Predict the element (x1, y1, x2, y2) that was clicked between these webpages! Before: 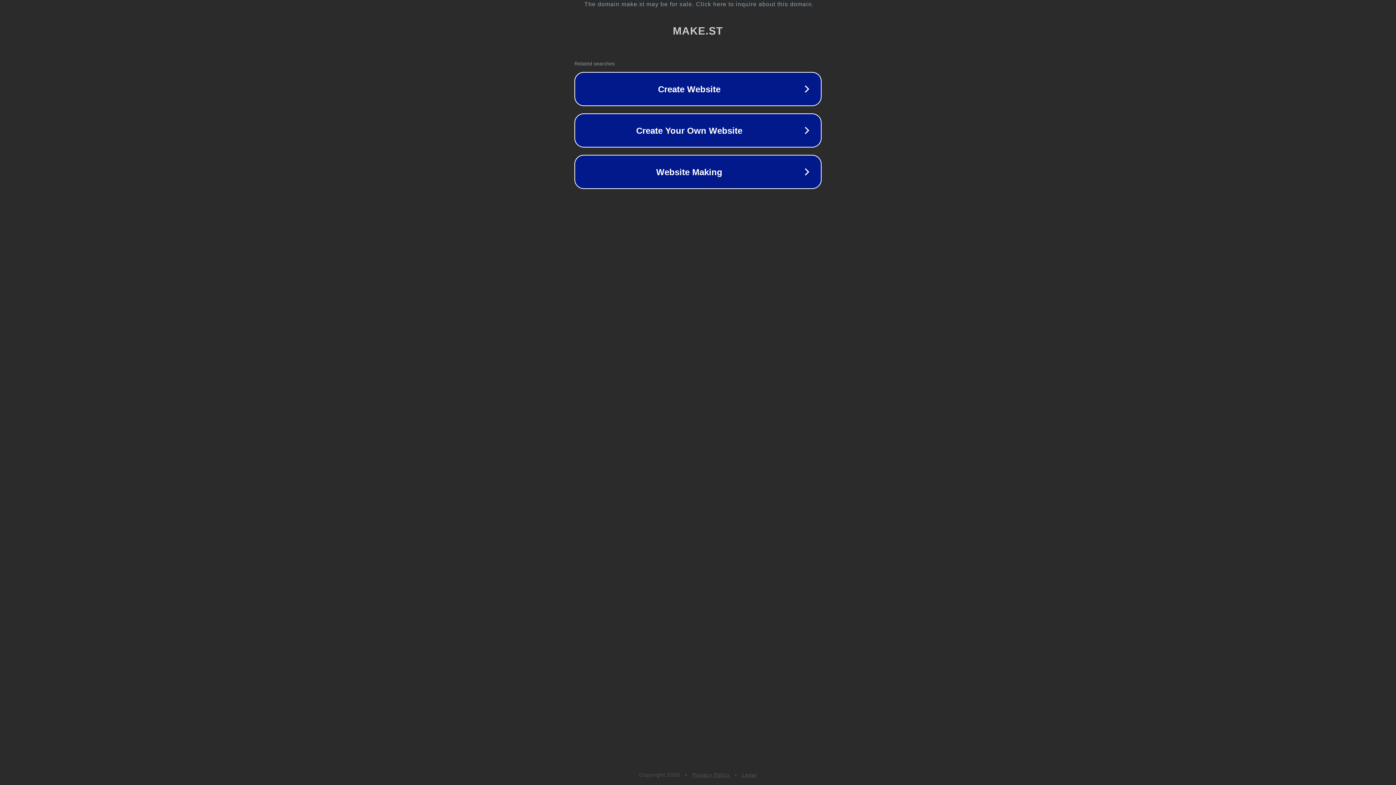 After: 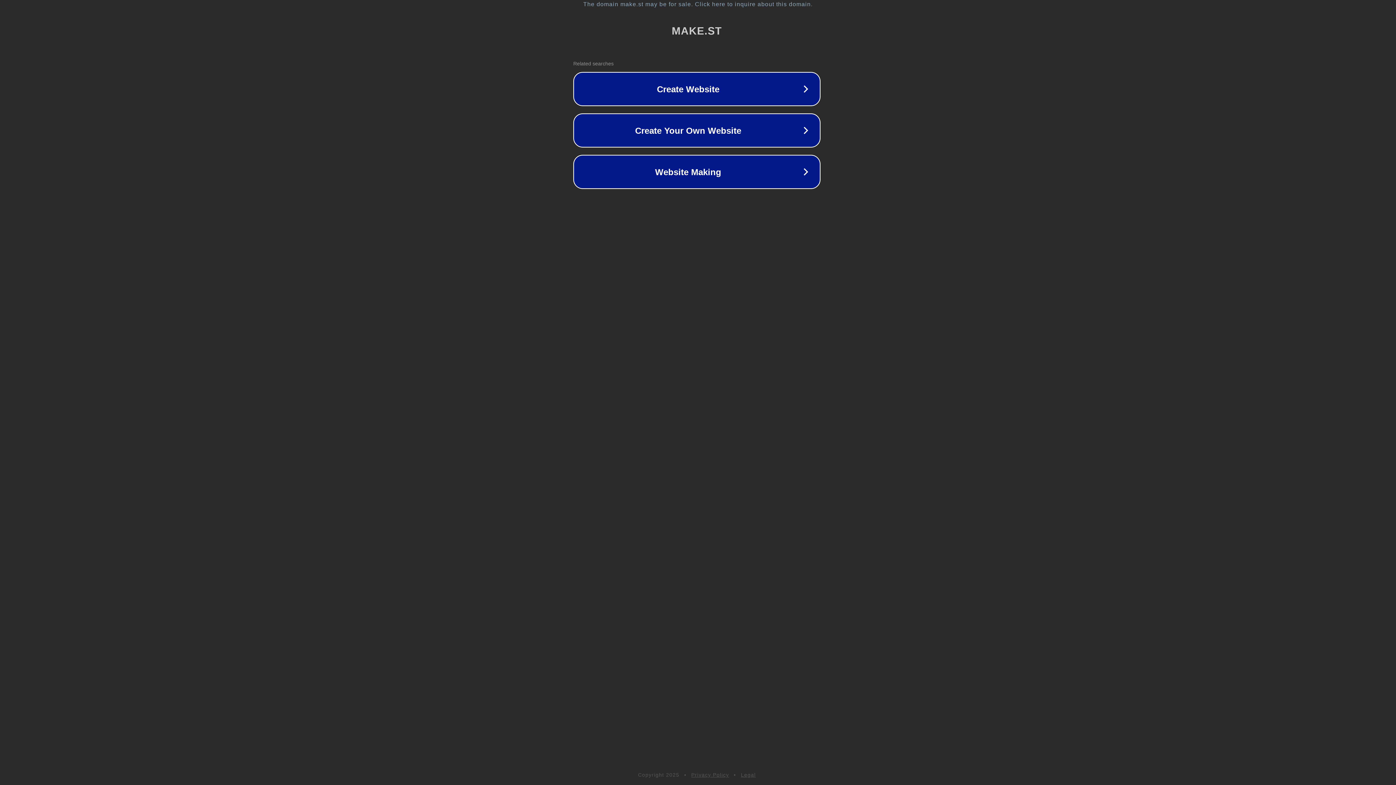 Action: label: The domain make.st may be for sale. Click here to inquire about this domain. bbox: (1, 1, 1397, 7)